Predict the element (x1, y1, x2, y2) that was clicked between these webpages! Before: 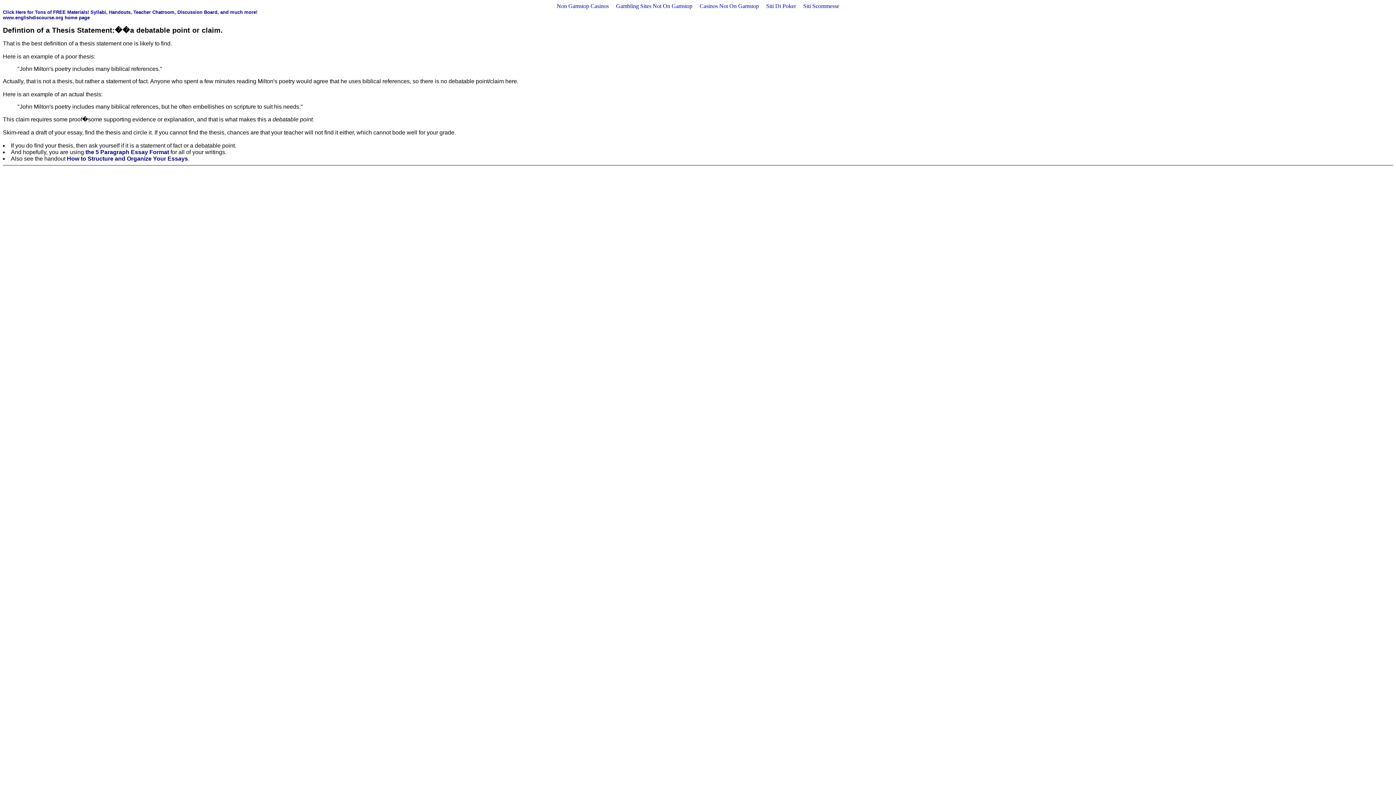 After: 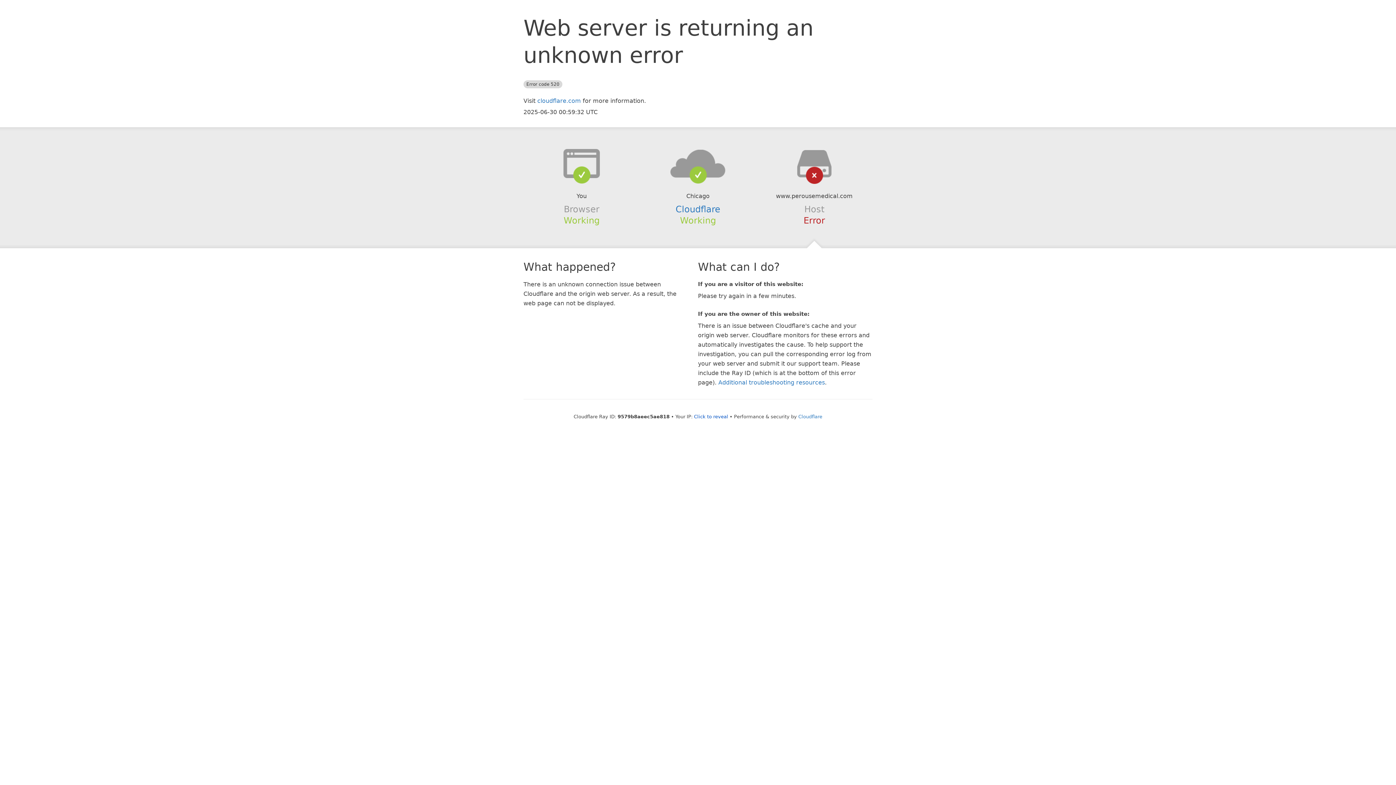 Action: bbox: (762, 1, 799, 10) label: Siti Di Poker